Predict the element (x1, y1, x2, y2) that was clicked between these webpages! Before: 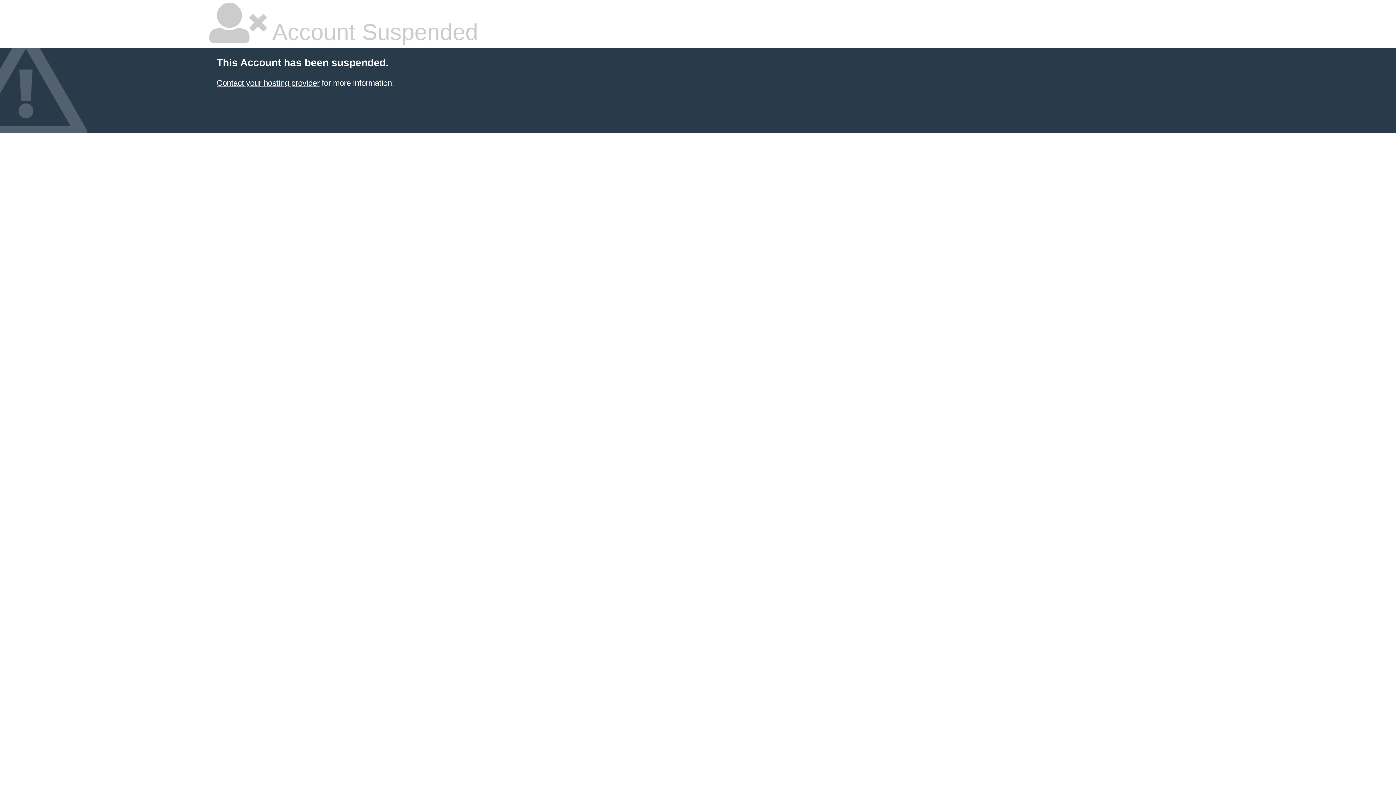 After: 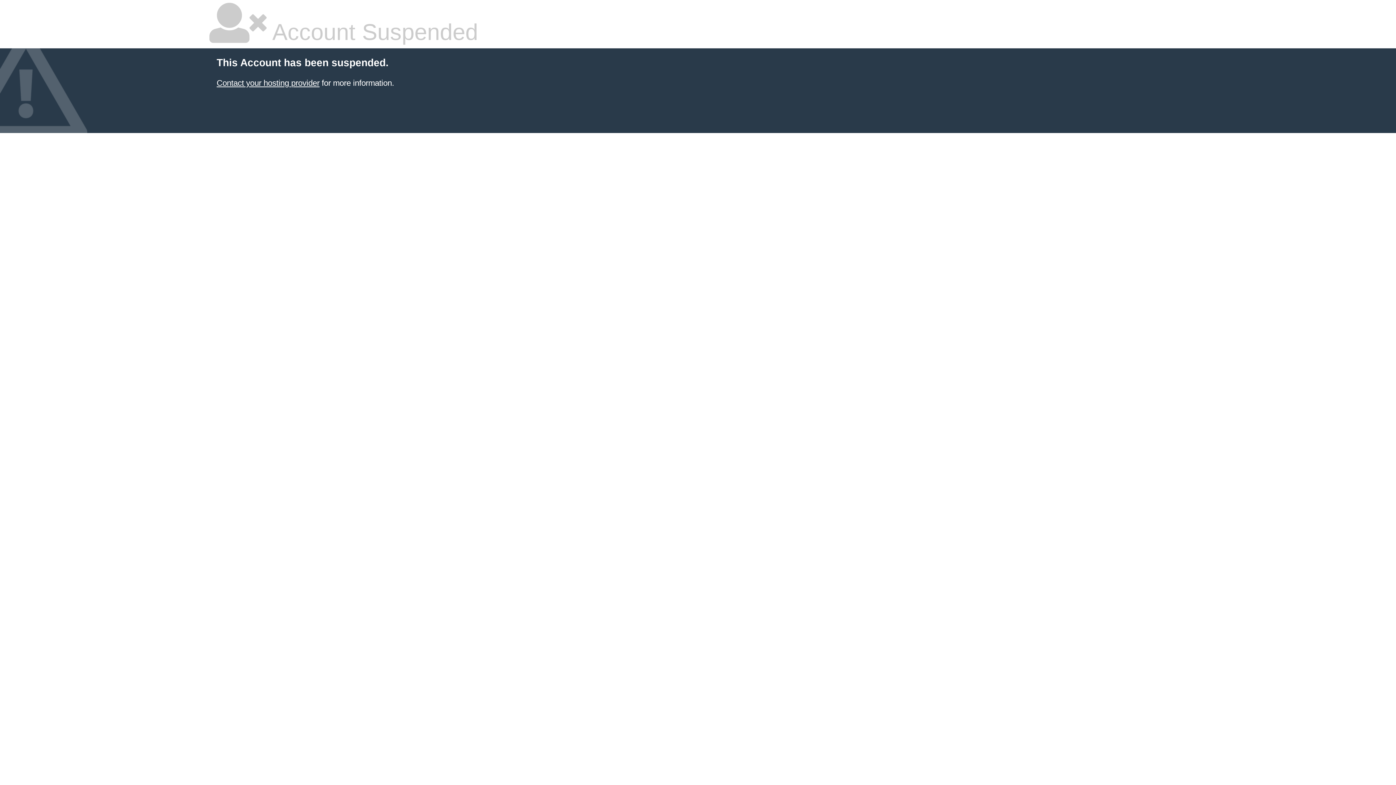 Action: label: Contact your hosting provider bbox: (216, 78, 319, 87)